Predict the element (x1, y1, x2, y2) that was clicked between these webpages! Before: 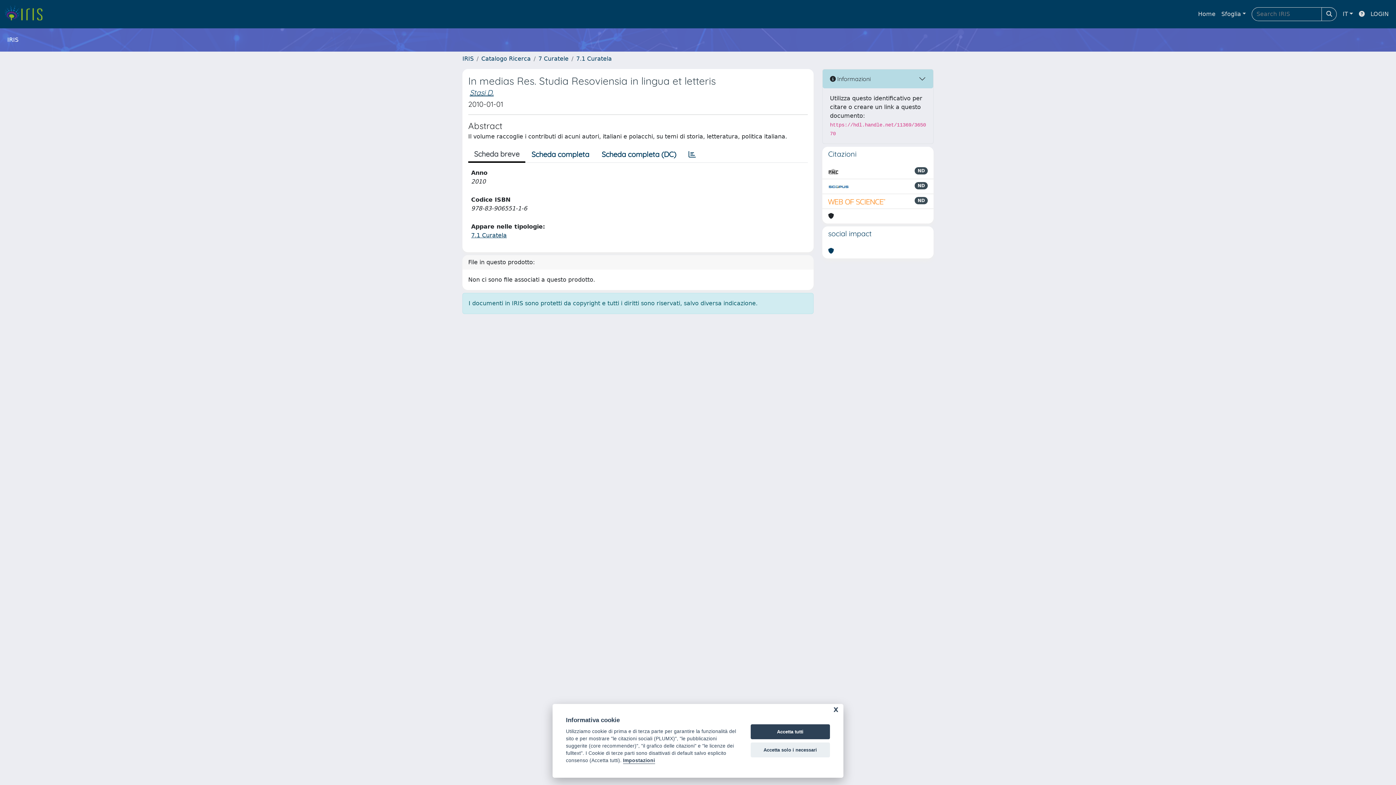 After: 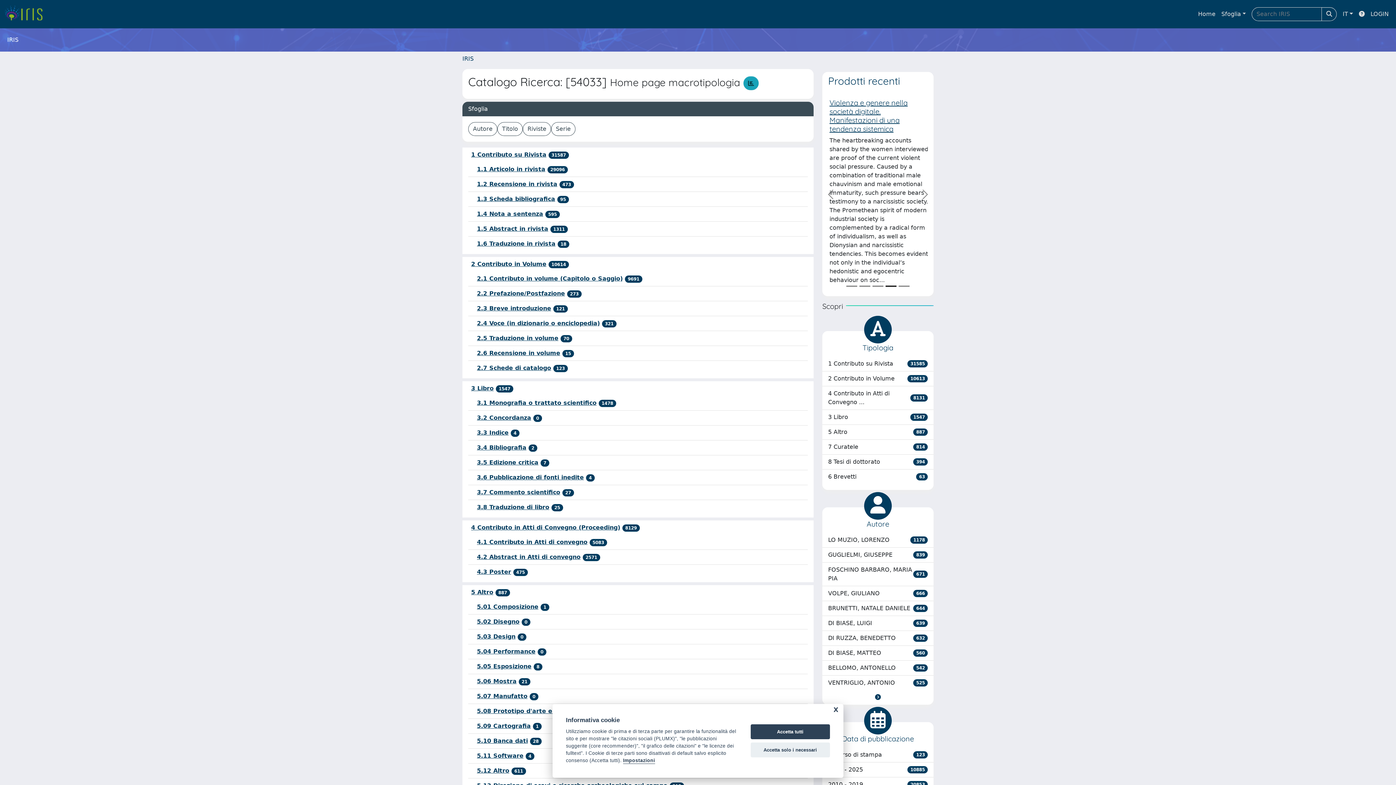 Action: label: Catalogo Ricerca bbox: (481, 55, 530, 62)